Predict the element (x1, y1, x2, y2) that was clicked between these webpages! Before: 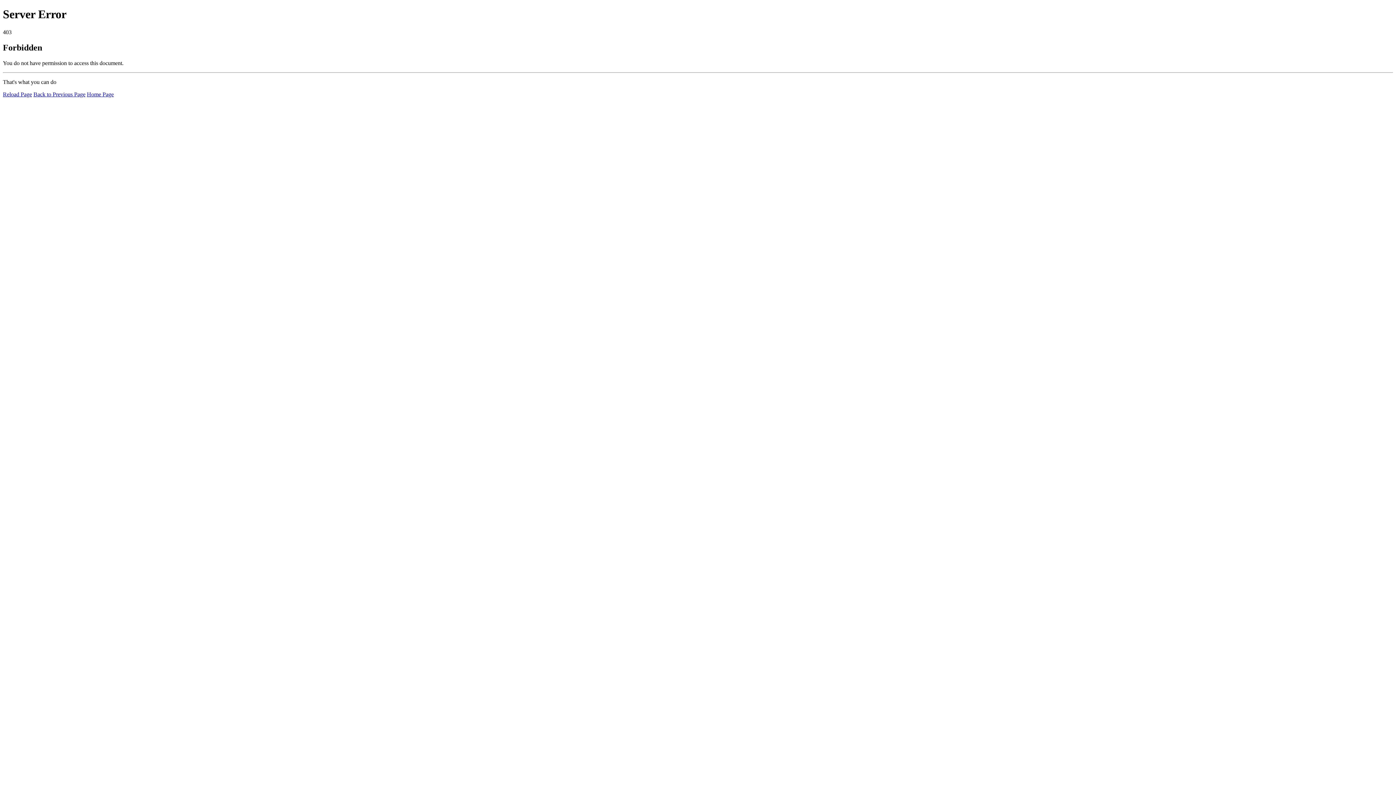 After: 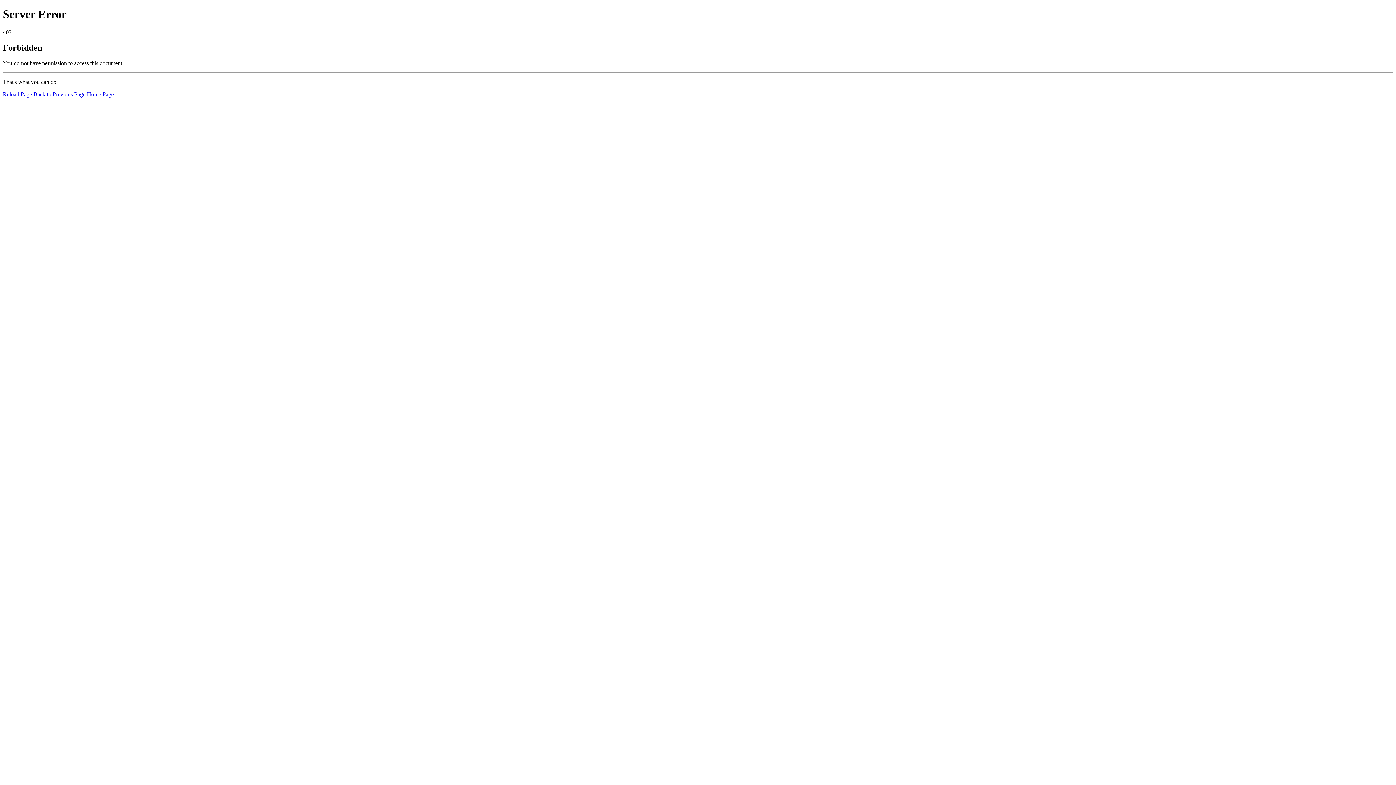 Action: bbox: (2, 91, 32, 97) label: Reload Page